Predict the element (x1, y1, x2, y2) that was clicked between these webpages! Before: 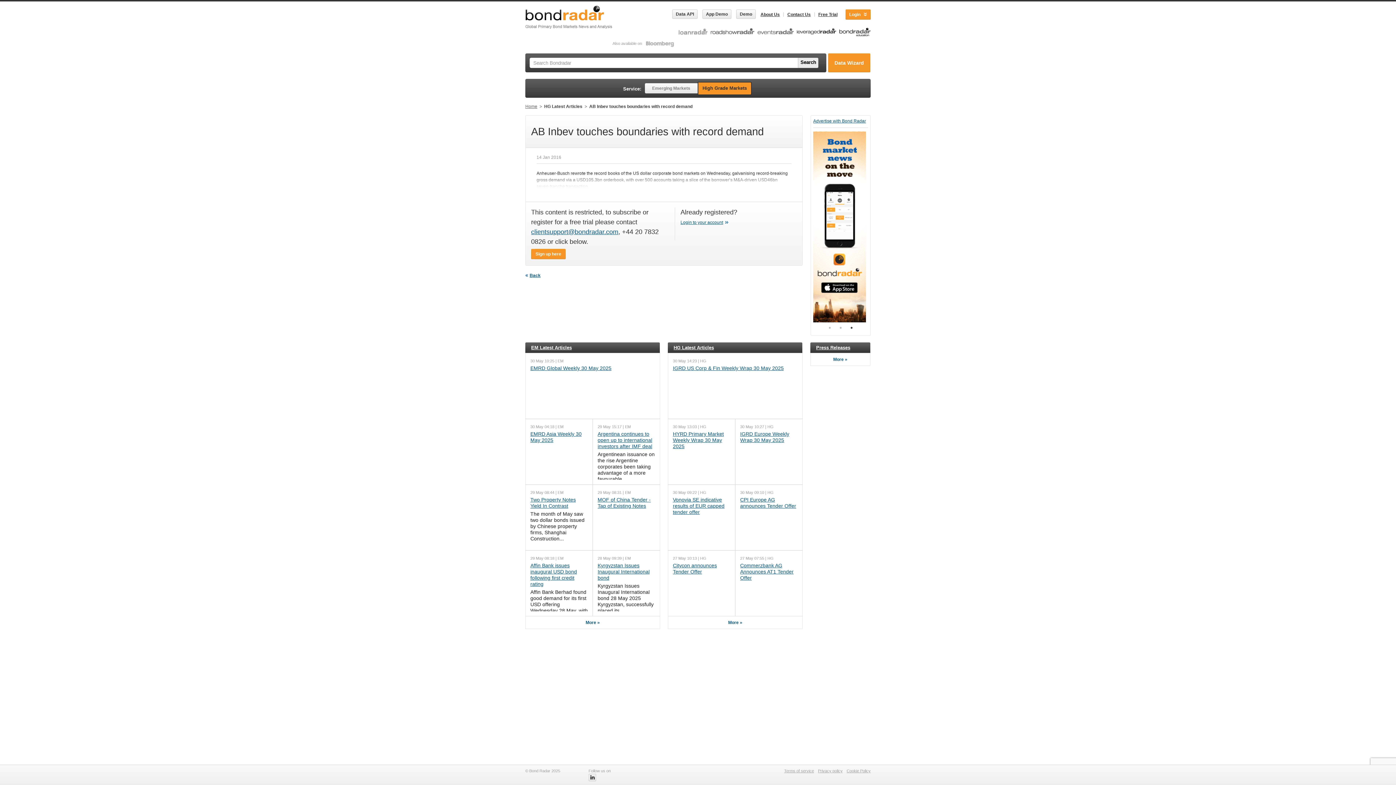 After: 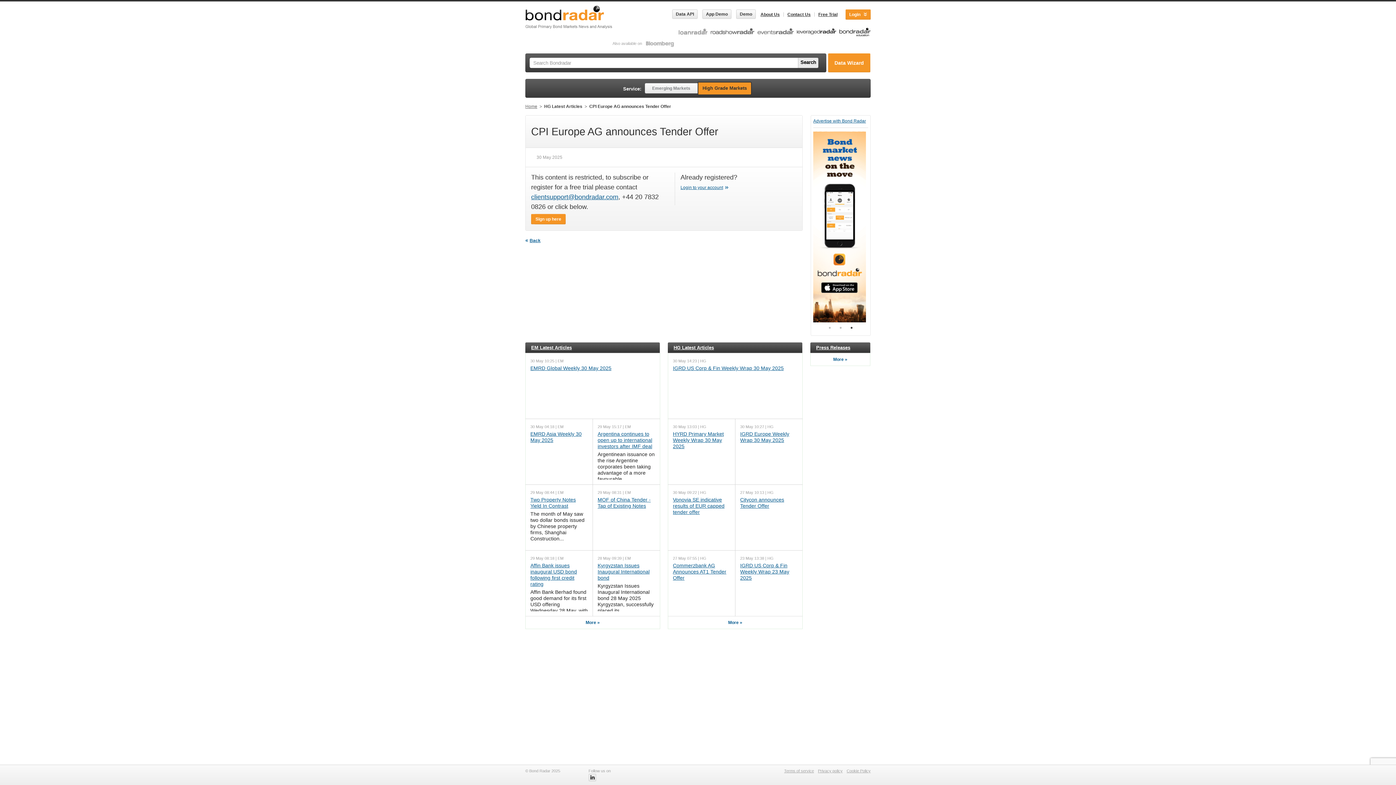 Action: bbox: (740, 489, 797, 545) label: 30 May 09:10 | HG
CPI Europe AG announces Tender Offer